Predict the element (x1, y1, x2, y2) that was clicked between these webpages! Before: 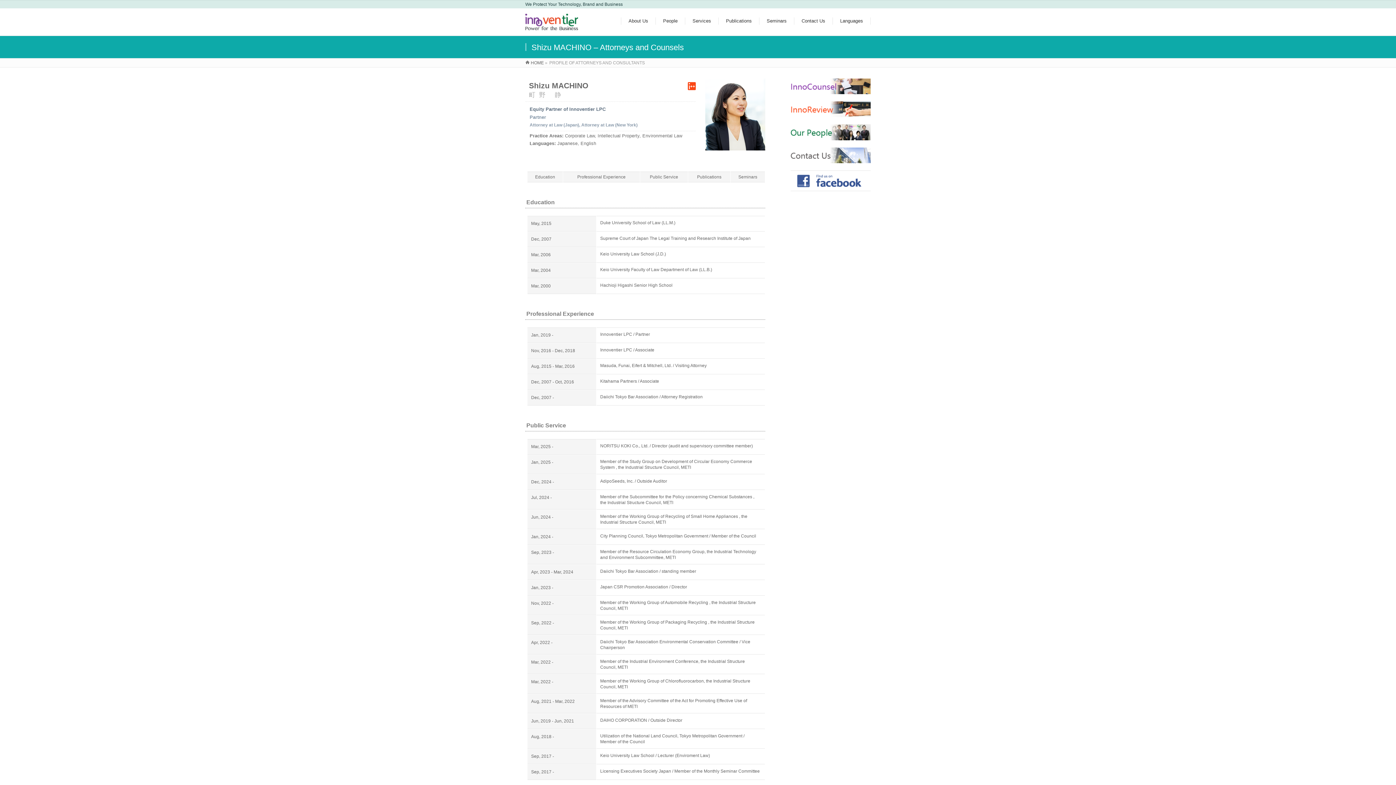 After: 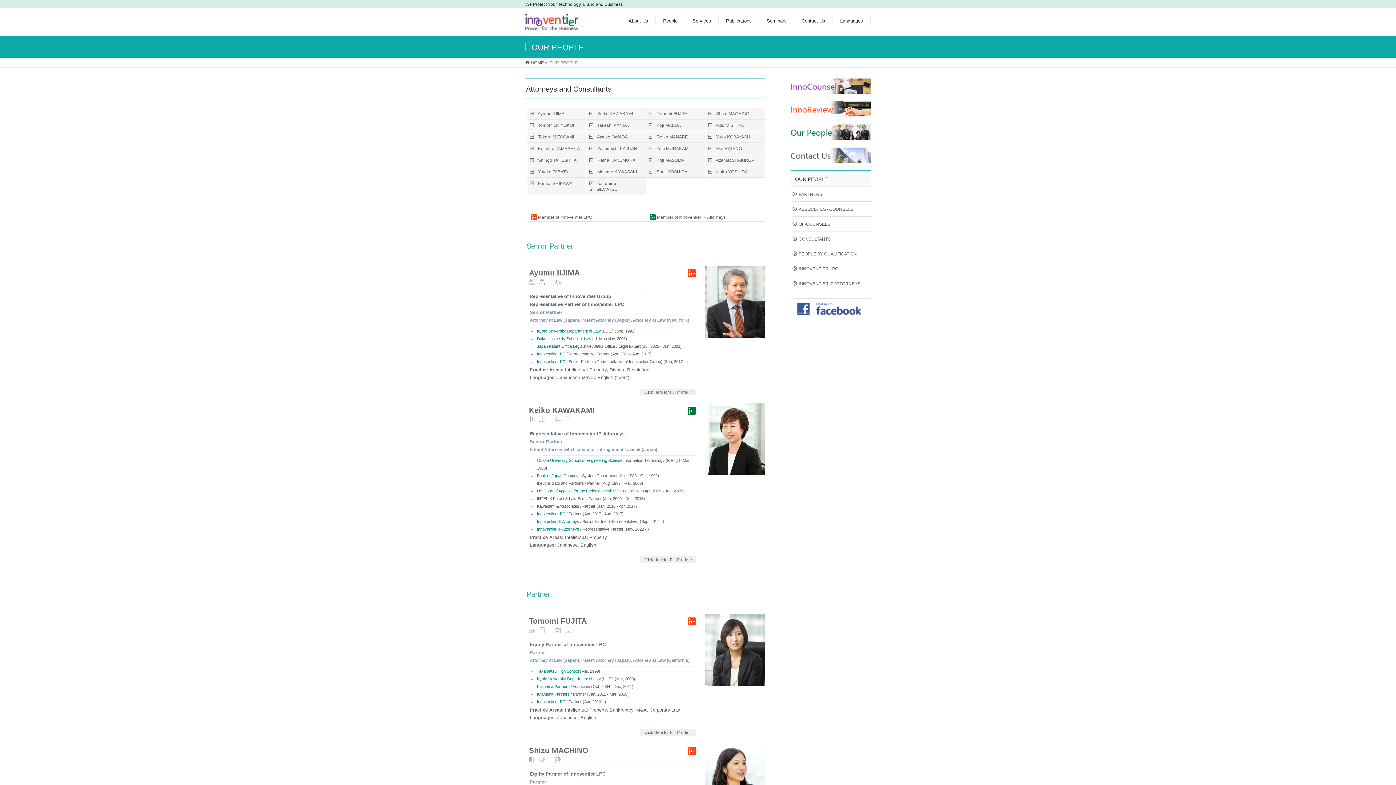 Action: bbox: (790, 124, 870, 140)